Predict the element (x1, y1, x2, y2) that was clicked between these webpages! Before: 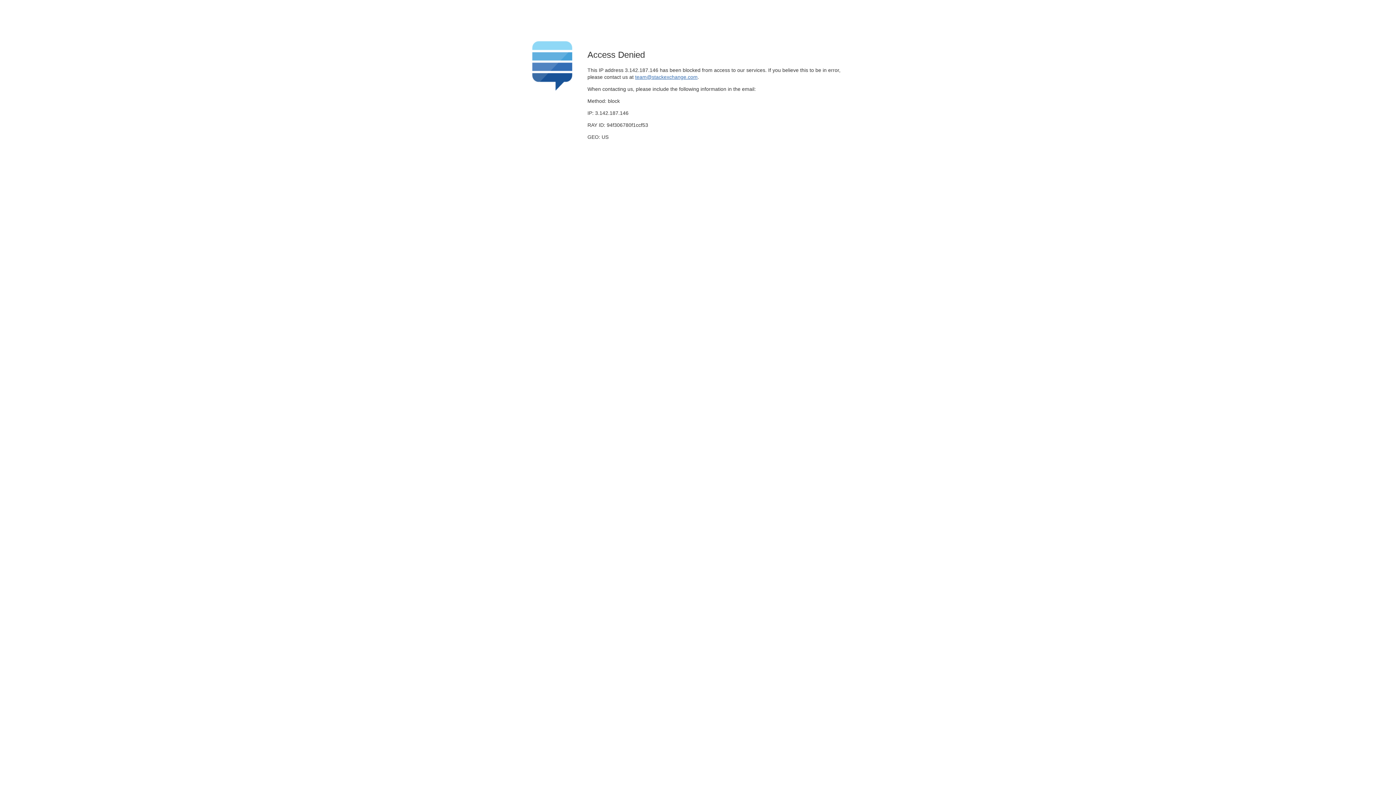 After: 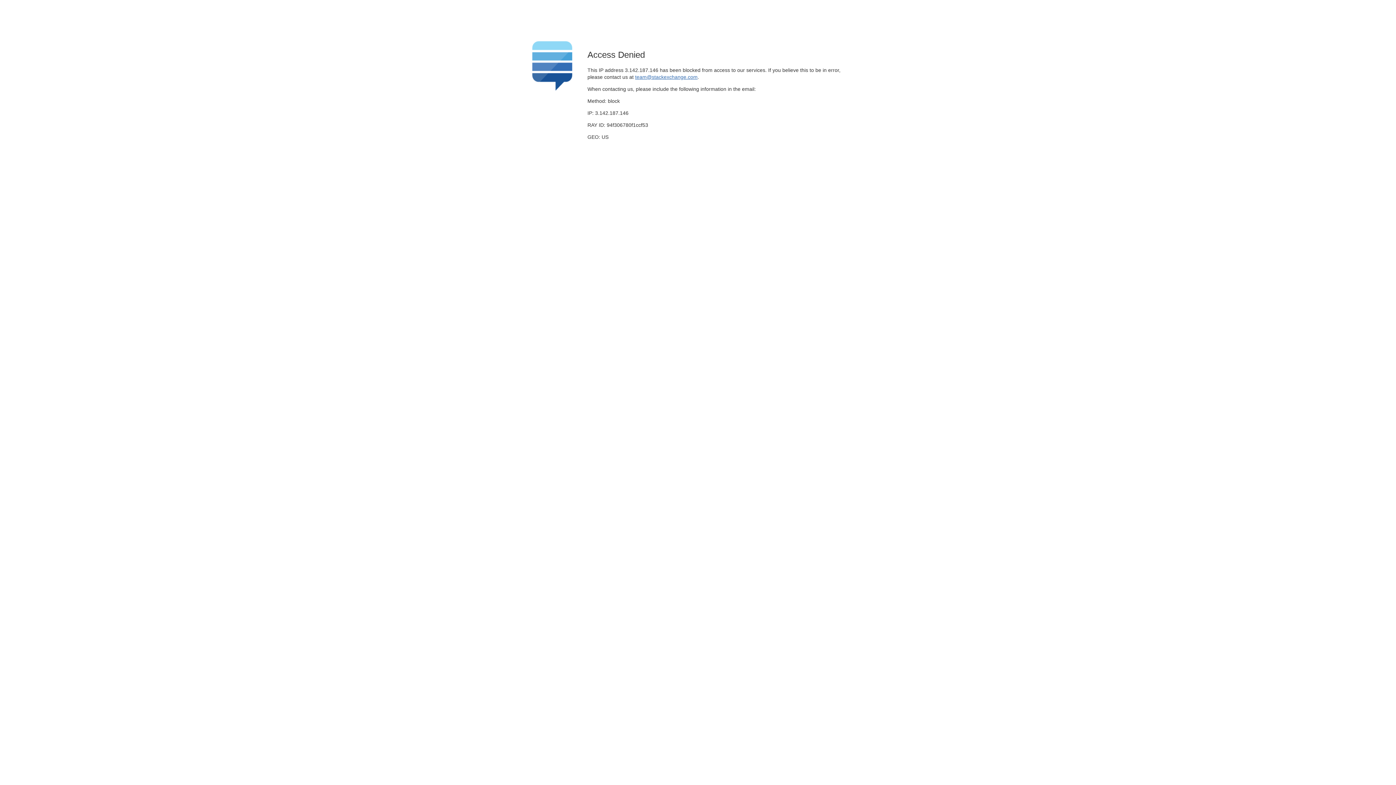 Action: bbox: (635, 74, 697, 79) label: team@stackexchange.com